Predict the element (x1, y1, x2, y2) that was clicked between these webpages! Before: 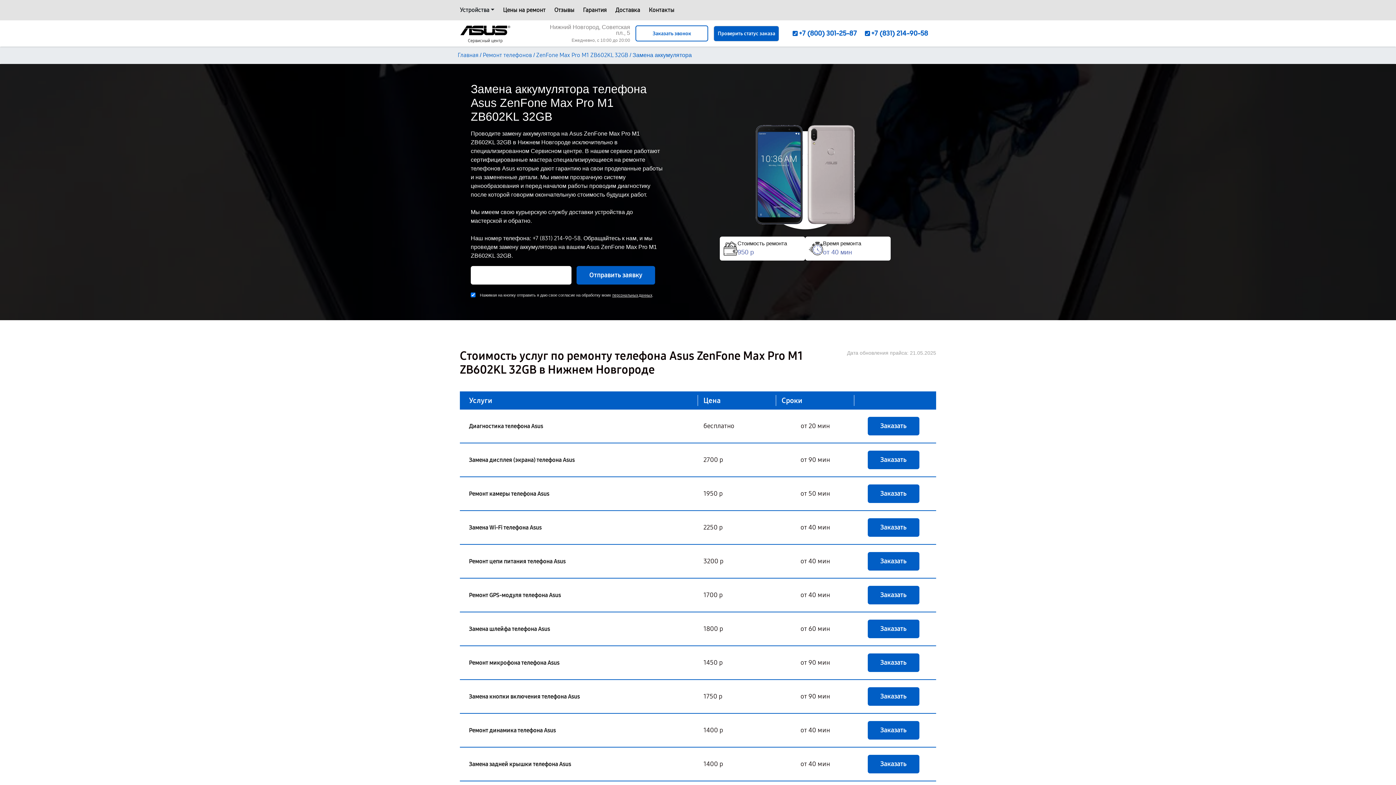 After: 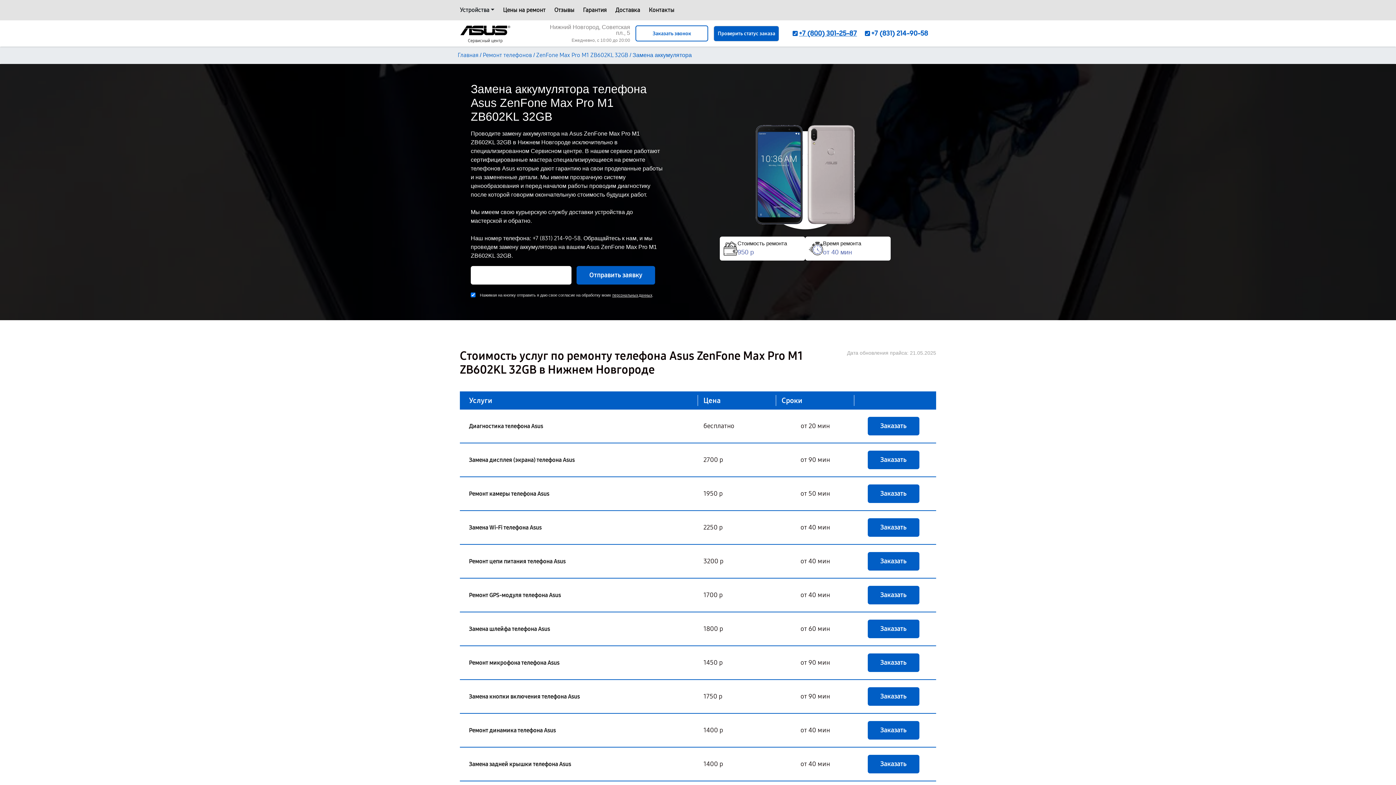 Action: label:  +7 (800) 301-25-87 bbox: (792, 28, 857, 38)